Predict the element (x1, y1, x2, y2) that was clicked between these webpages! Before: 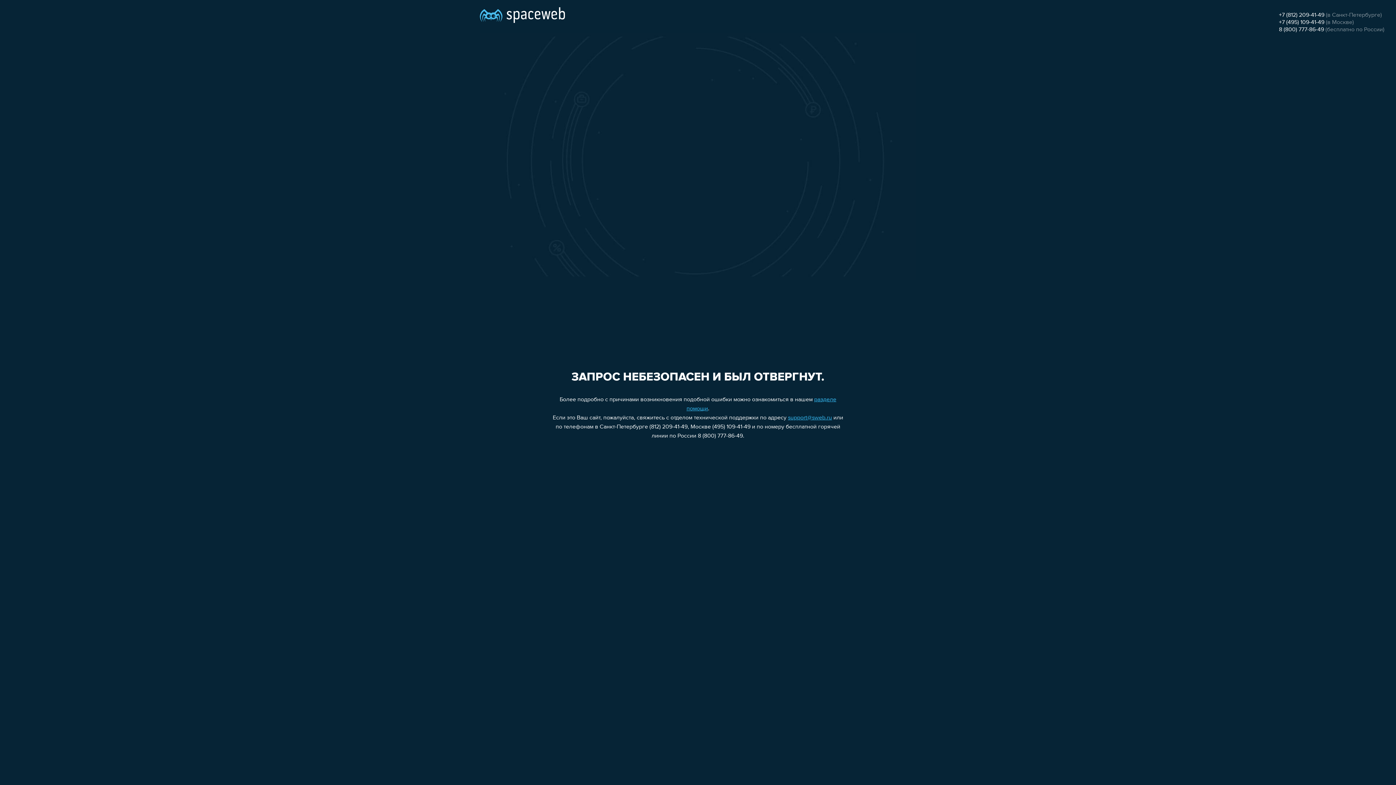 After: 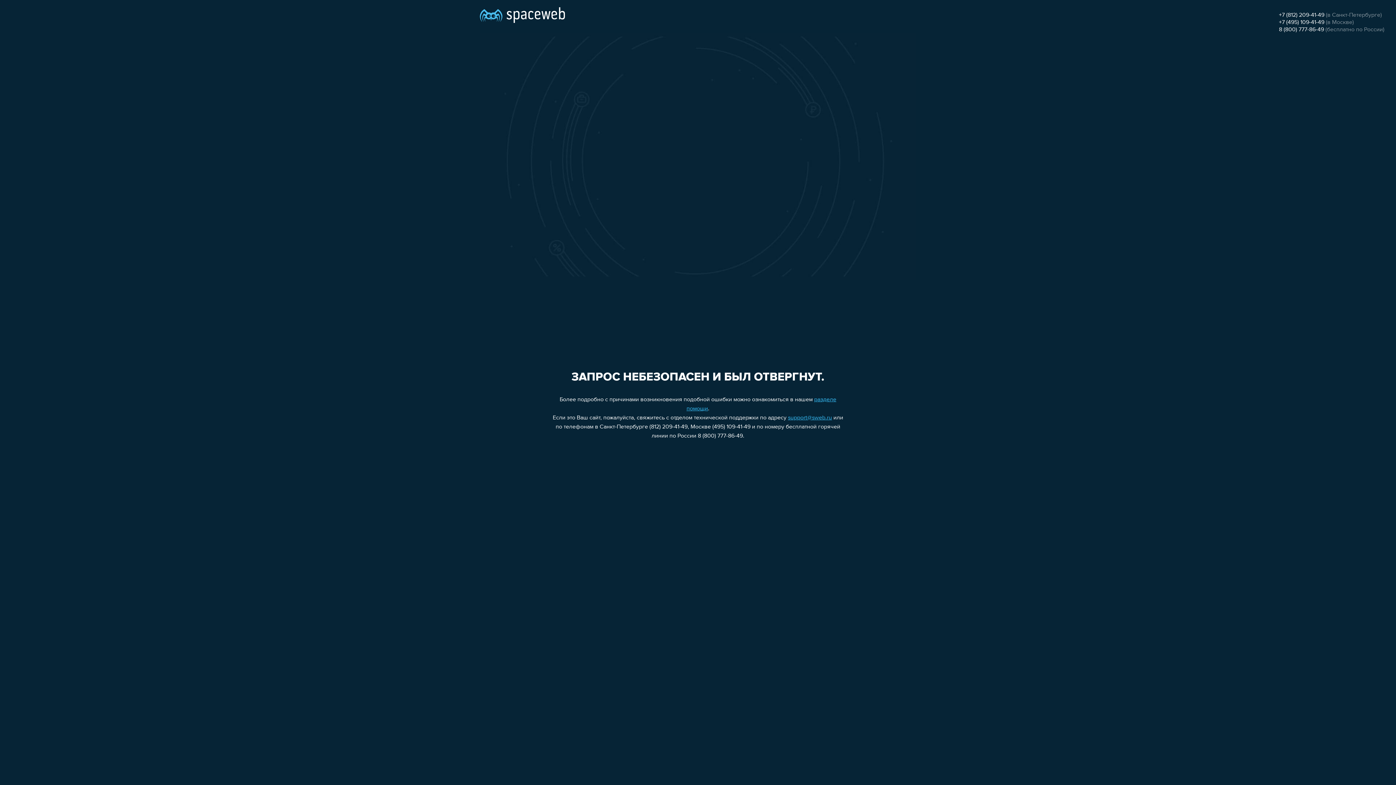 Action: bbox: (1279, 19, 1324, 25) label: +7 (495) 109-41-49